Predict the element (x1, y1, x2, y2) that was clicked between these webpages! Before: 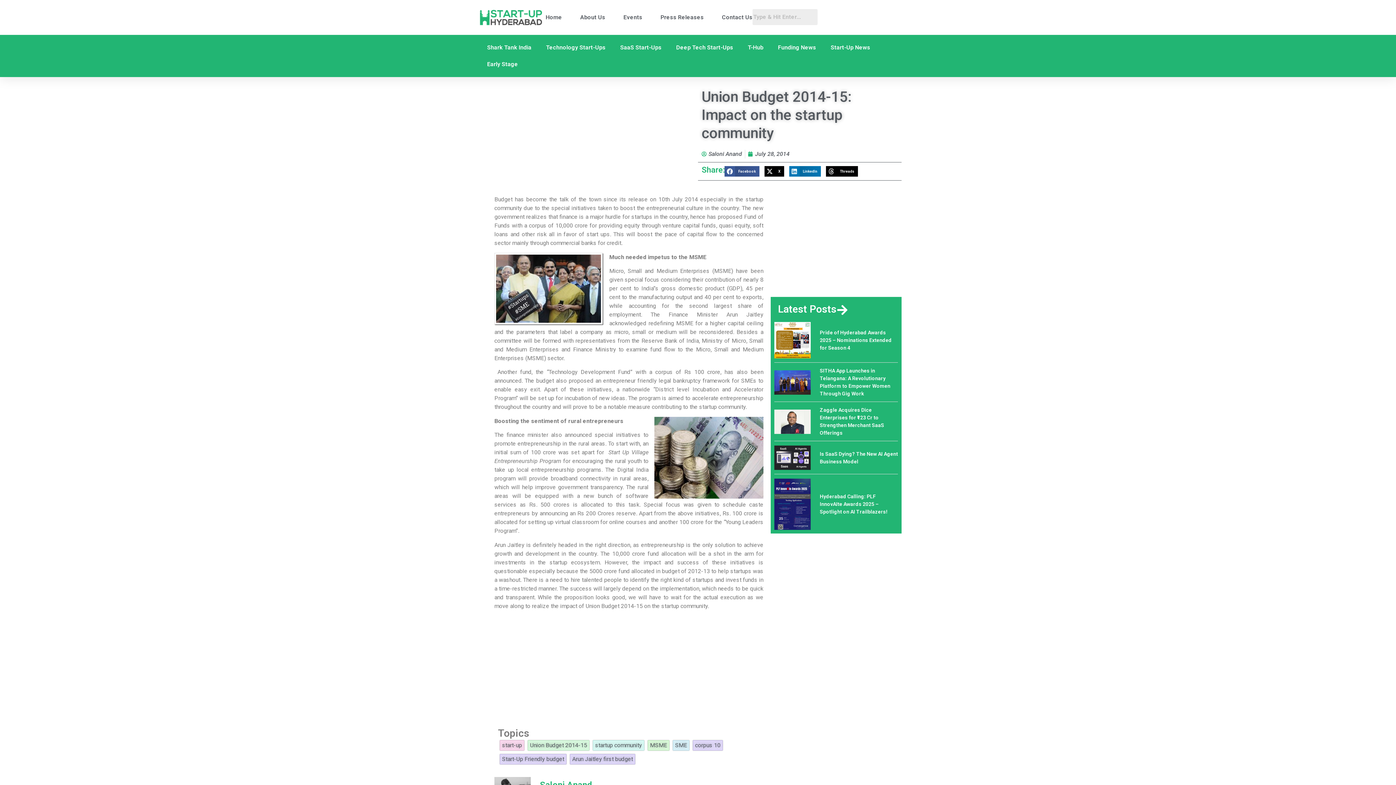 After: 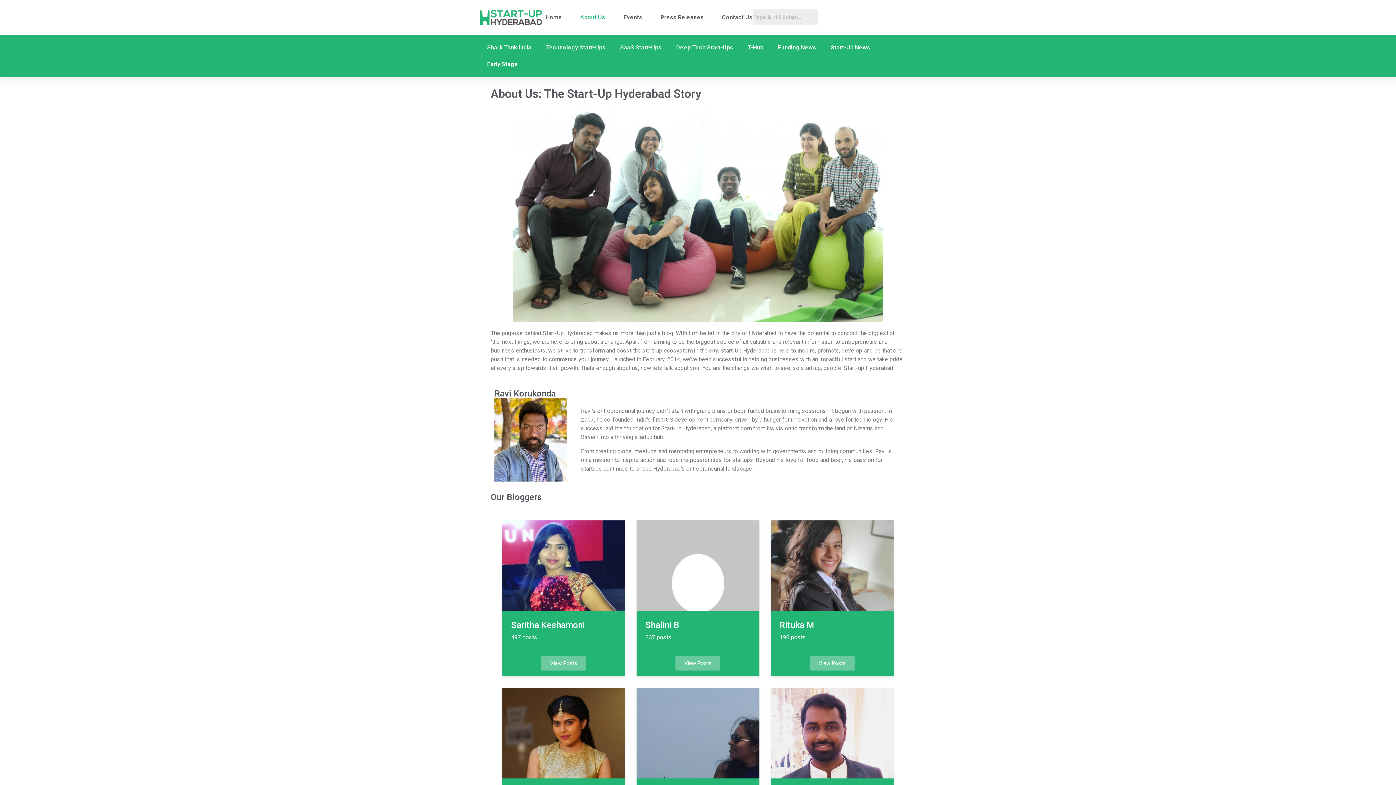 Action: label: About Us bbox: (580, 9, 605, 25)